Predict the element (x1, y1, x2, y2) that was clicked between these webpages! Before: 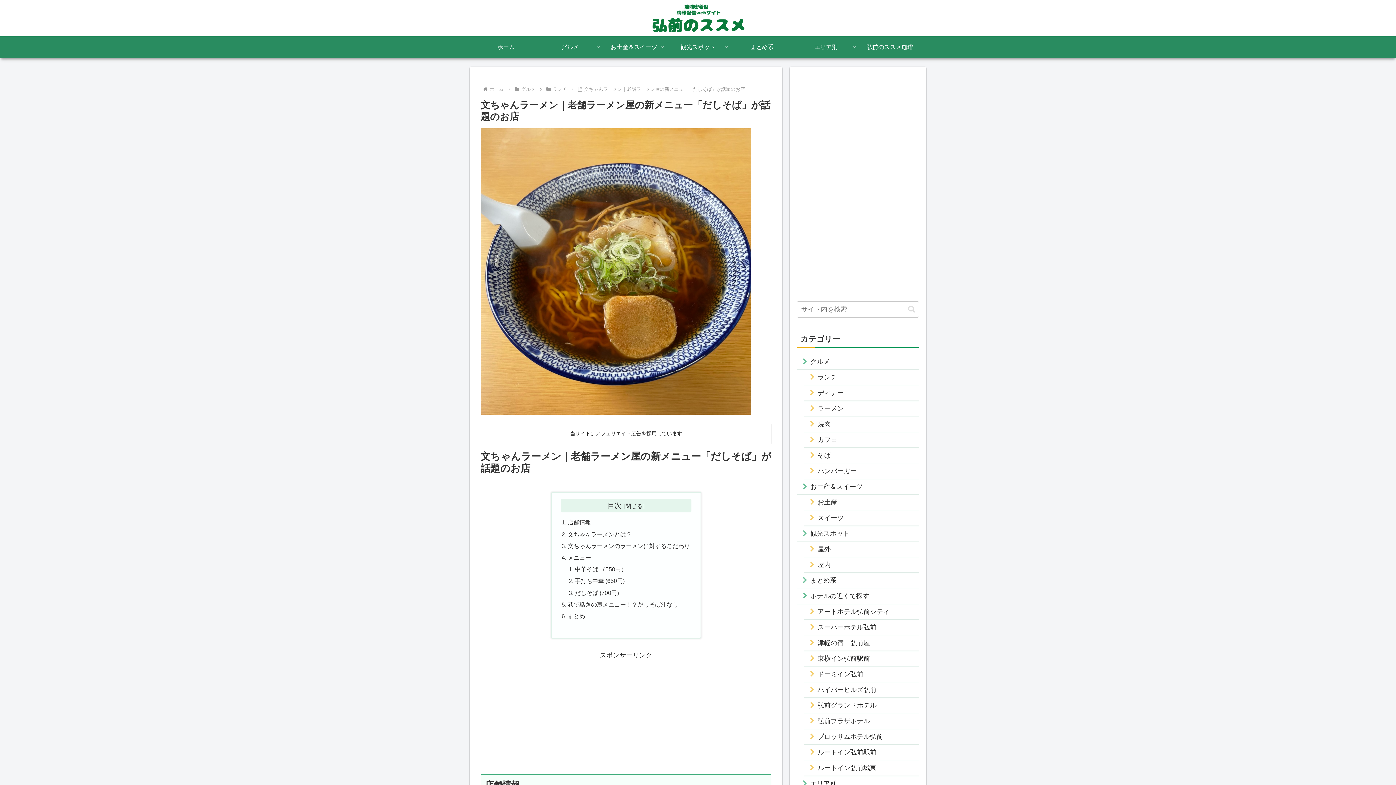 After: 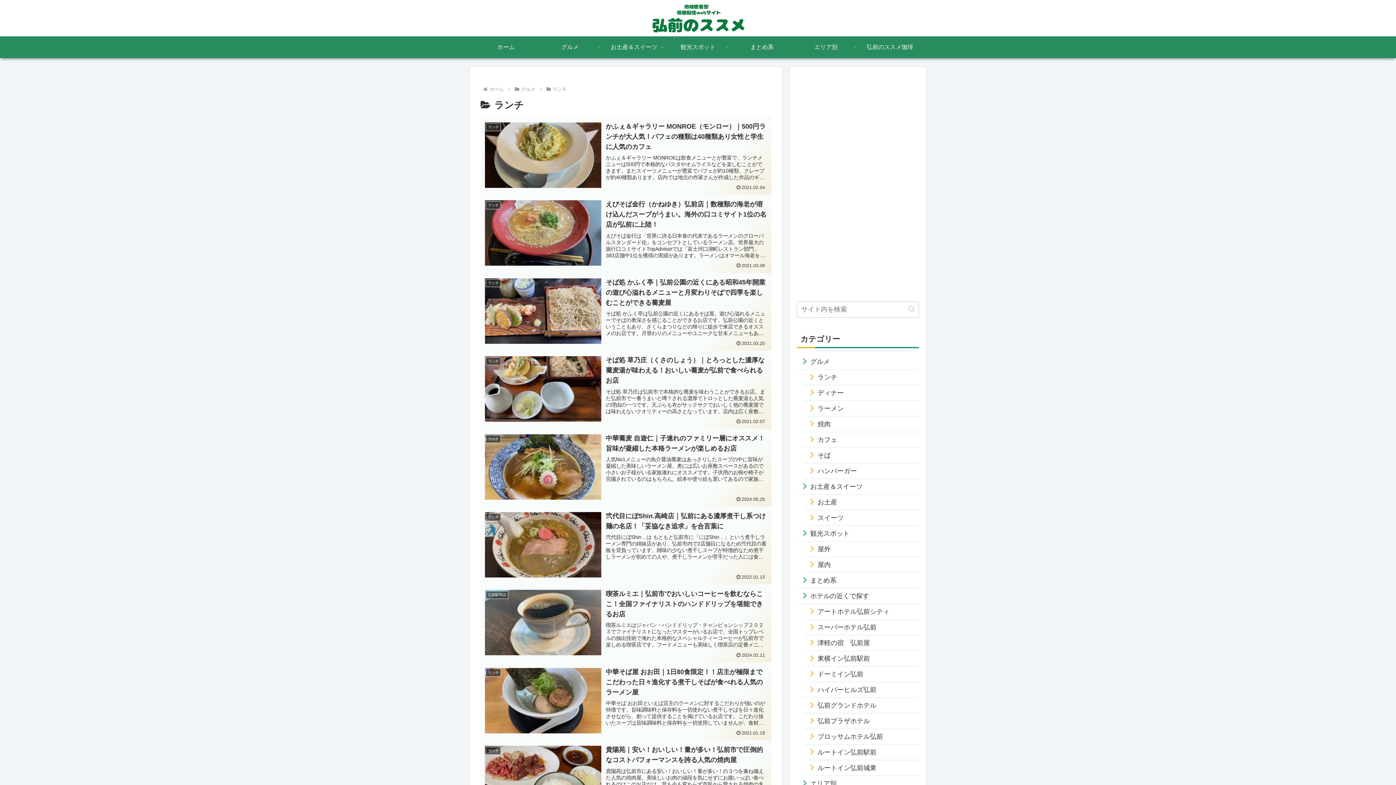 Action: label: ランチ bbox: (551, 86, 568, 91)